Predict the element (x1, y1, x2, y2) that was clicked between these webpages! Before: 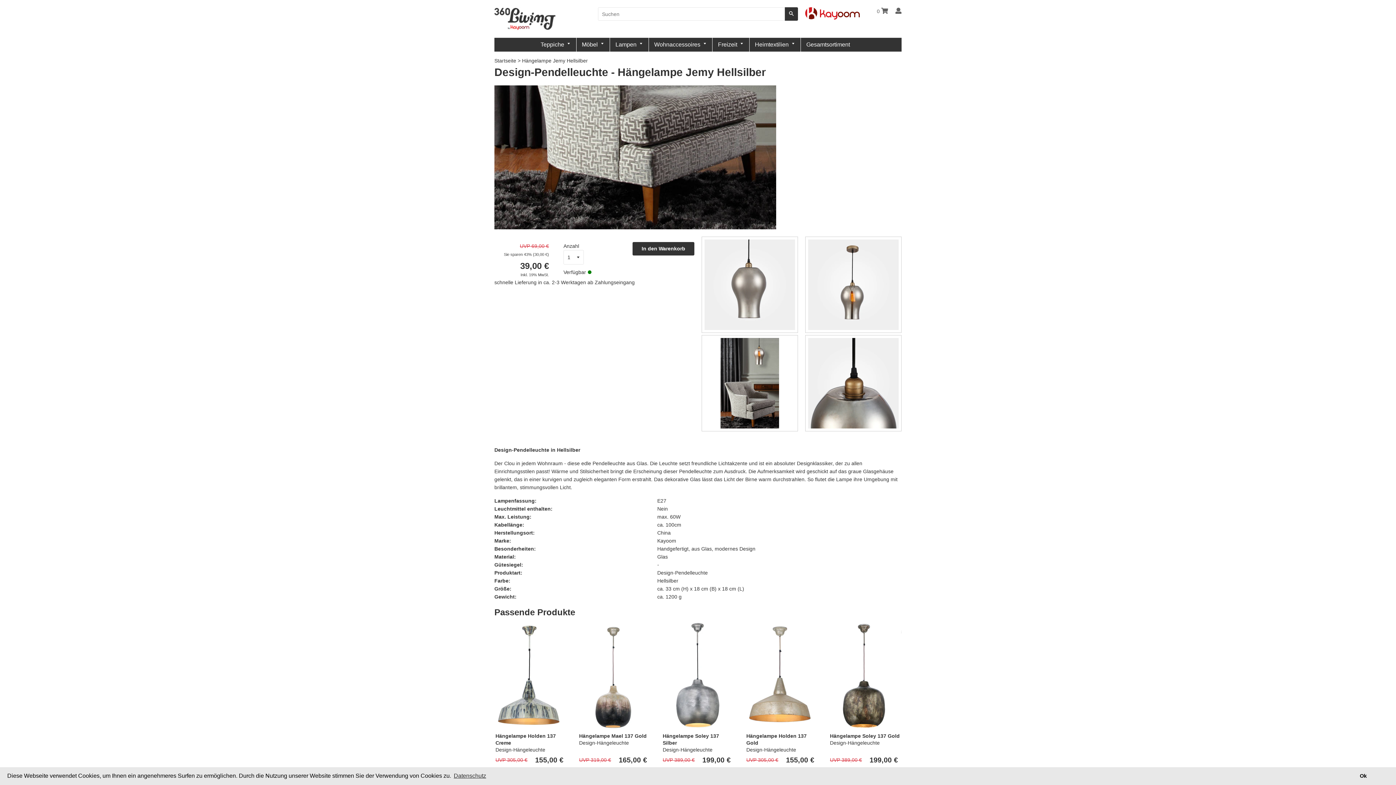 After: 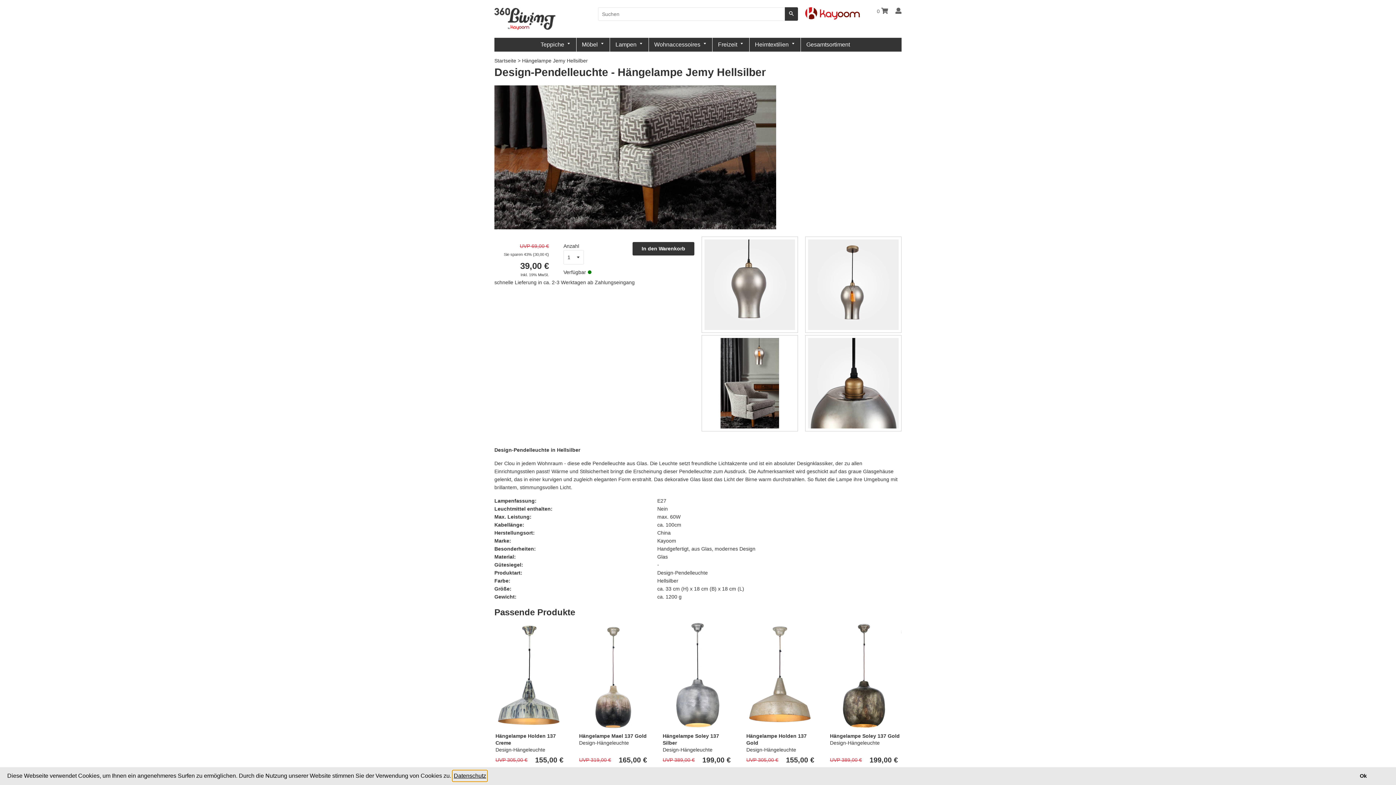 Action: bbox: (452, 770, 487, 781) label: learn more about cookies